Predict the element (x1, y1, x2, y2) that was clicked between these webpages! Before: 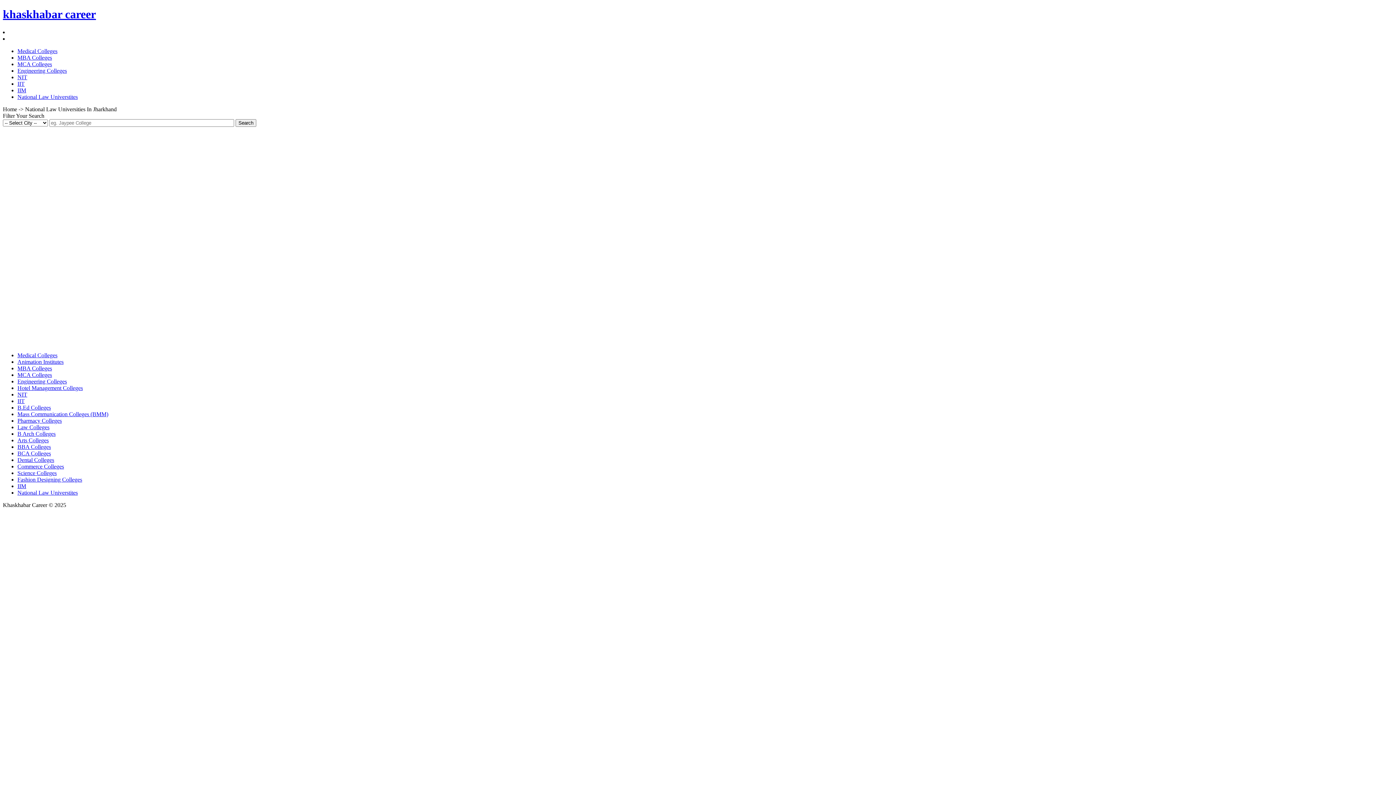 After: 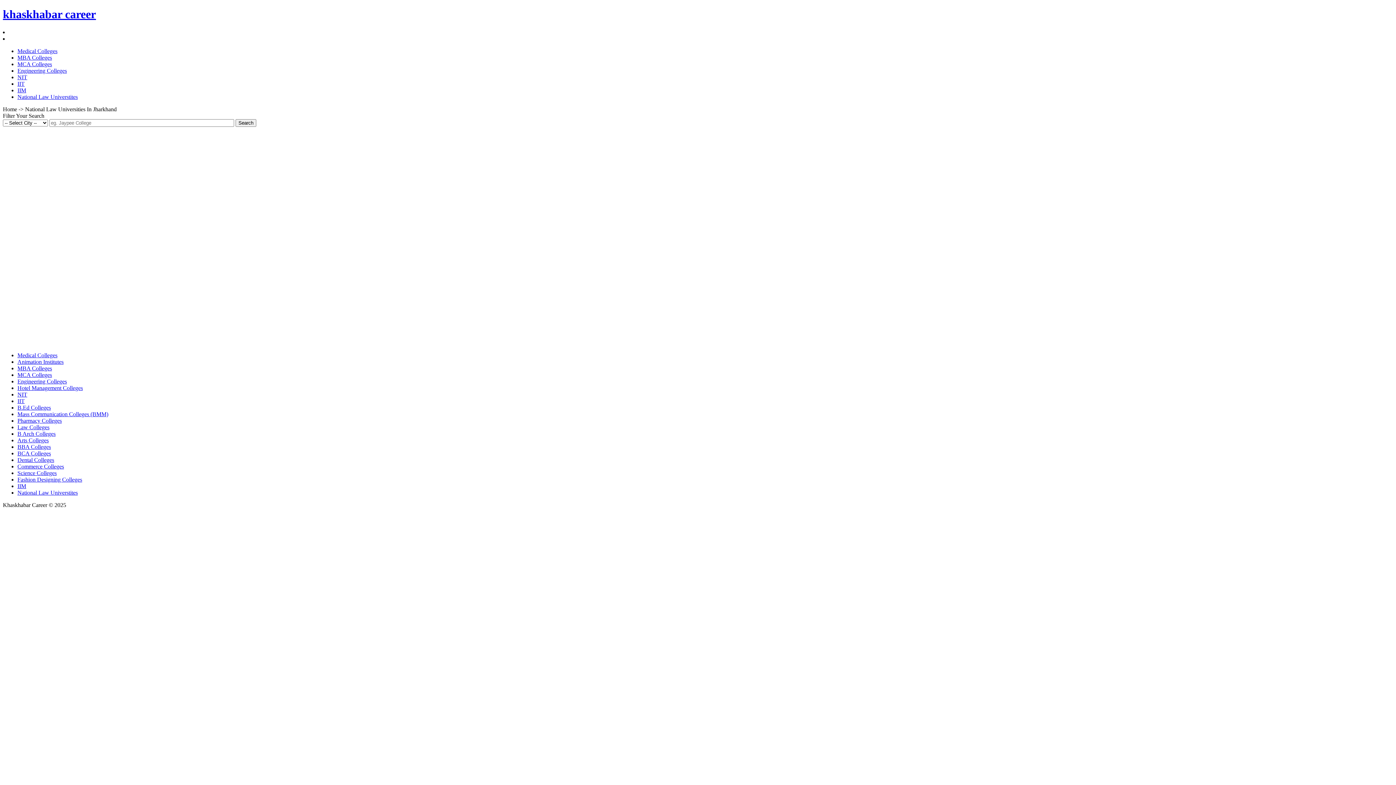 Action: bbox: (17, 470, 56, 476) label: Science Colleges